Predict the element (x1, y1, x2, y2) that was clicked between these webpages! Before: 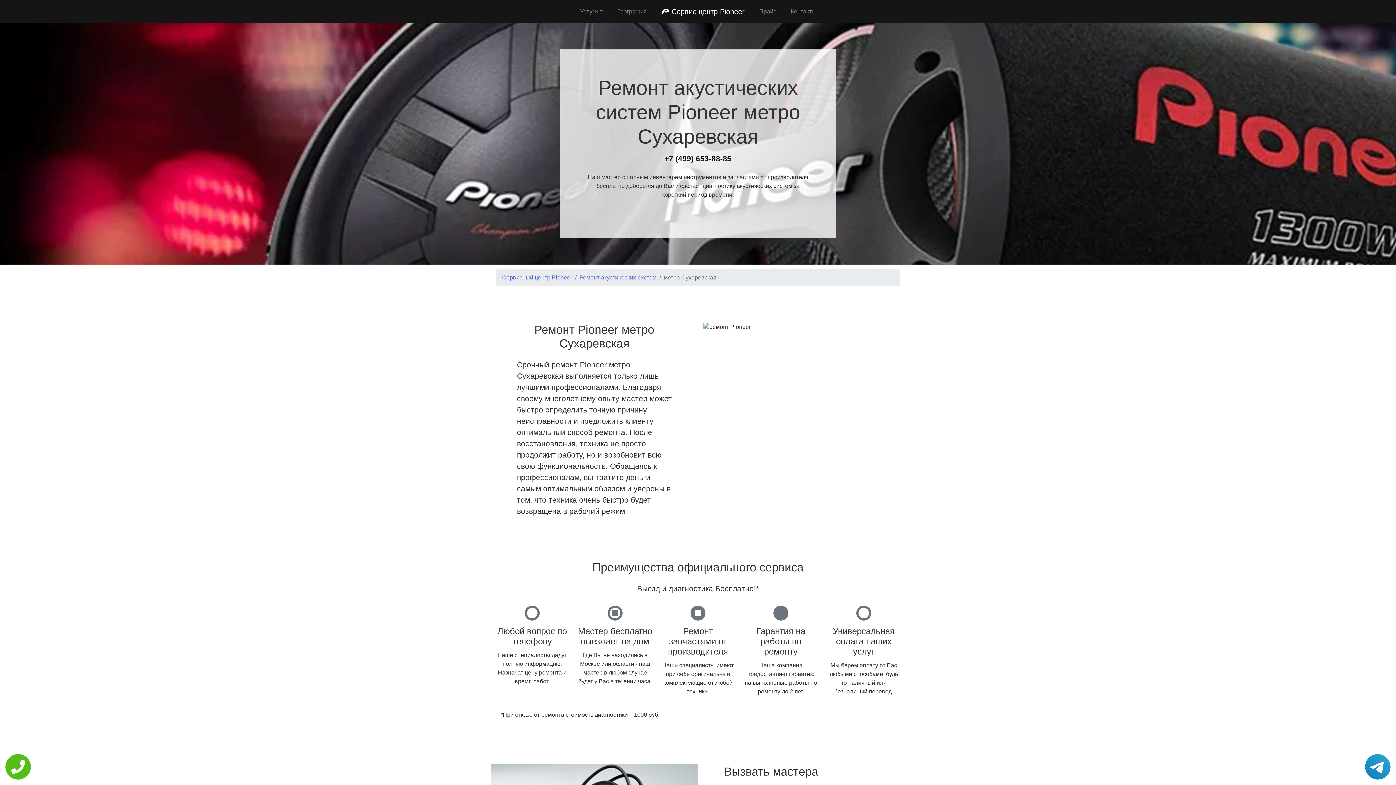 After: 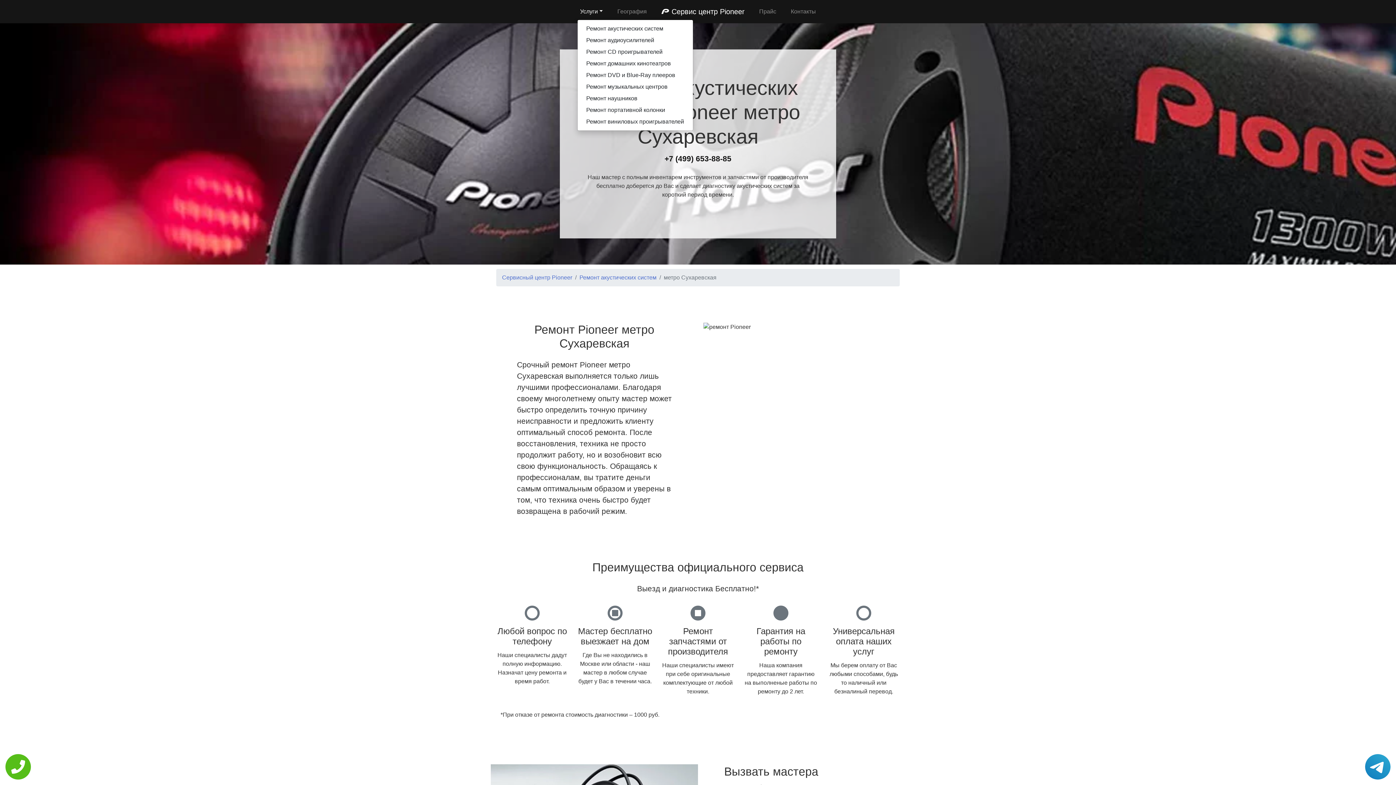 Action: label: Услуги bbox: (577, 4, 605, 18)